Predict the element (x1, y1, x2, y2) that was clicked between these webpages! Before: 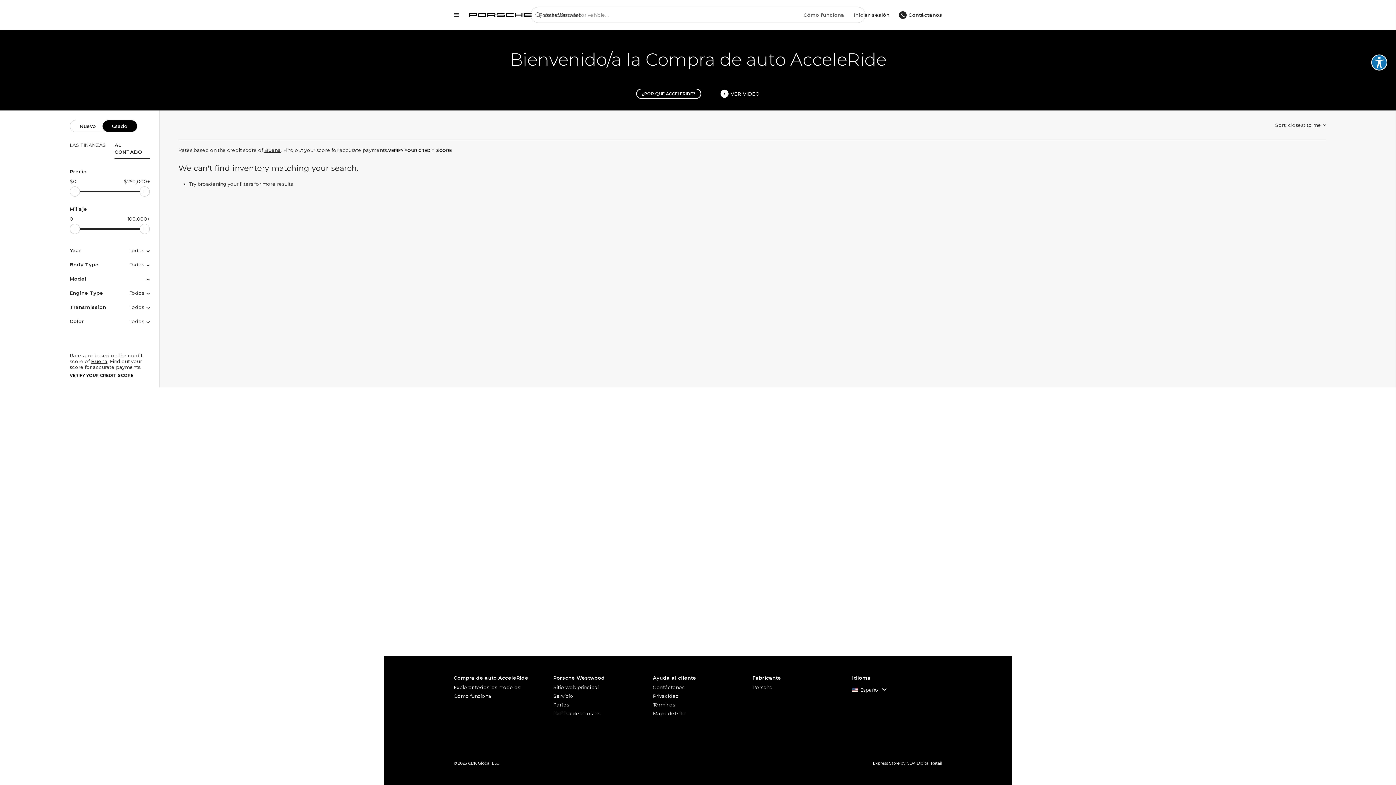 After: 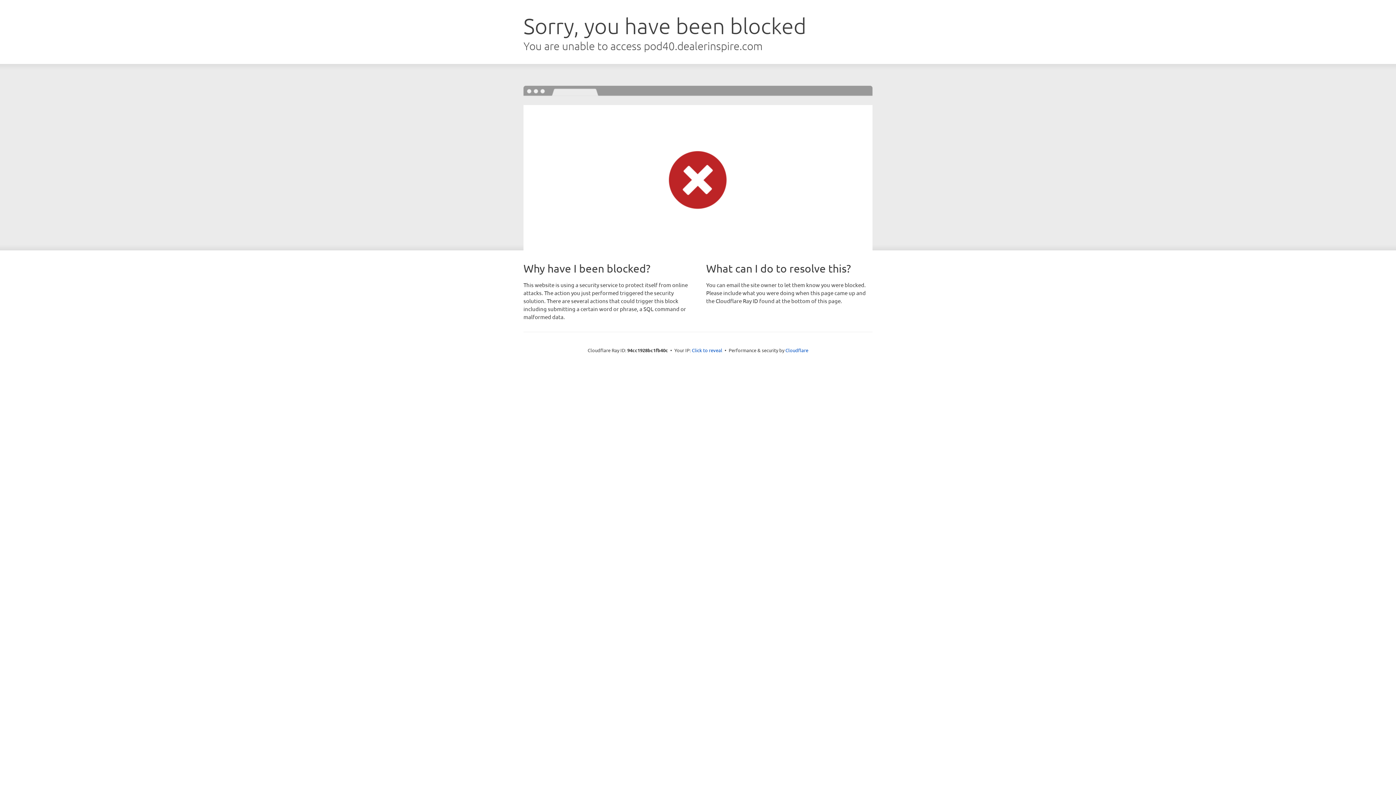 Action: bbox: (464, 5, 586, 24) label: Casa